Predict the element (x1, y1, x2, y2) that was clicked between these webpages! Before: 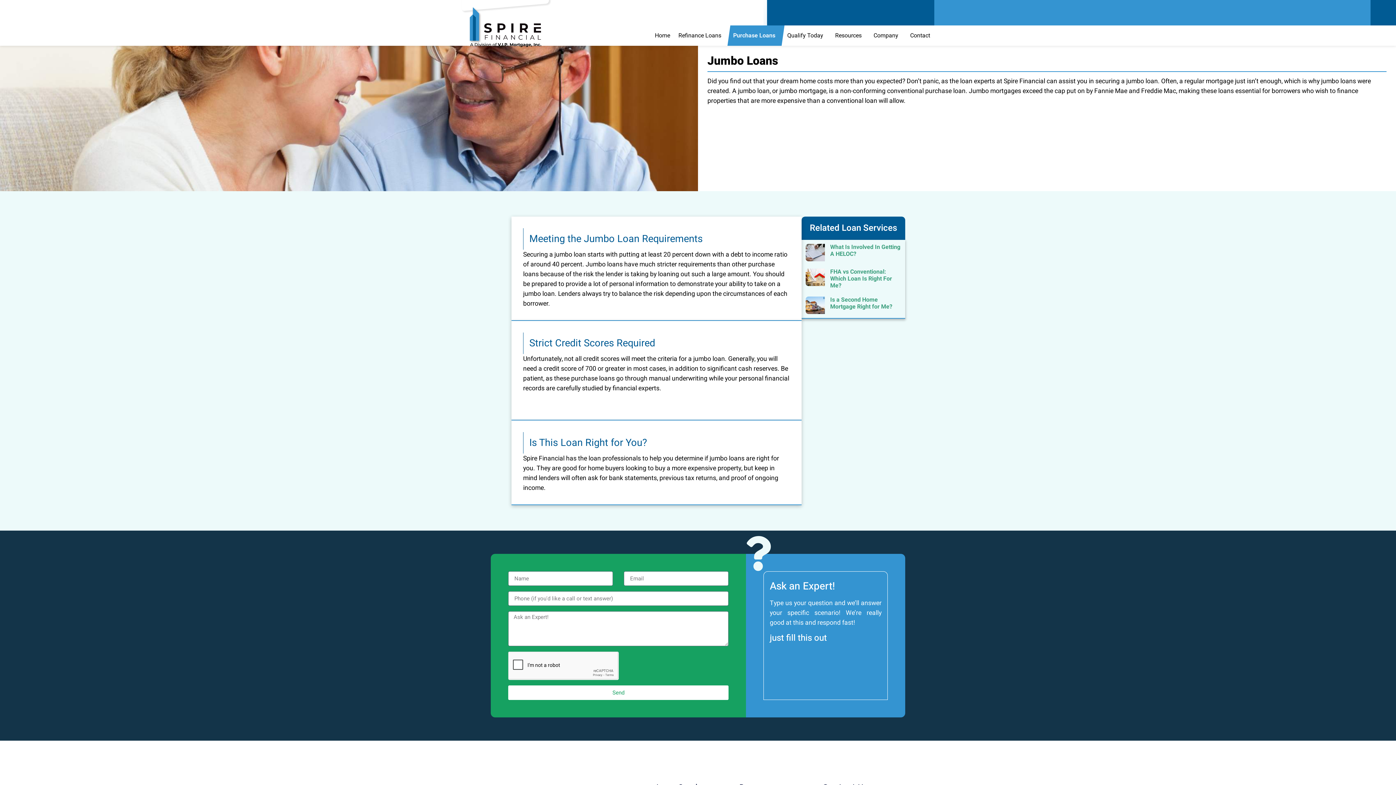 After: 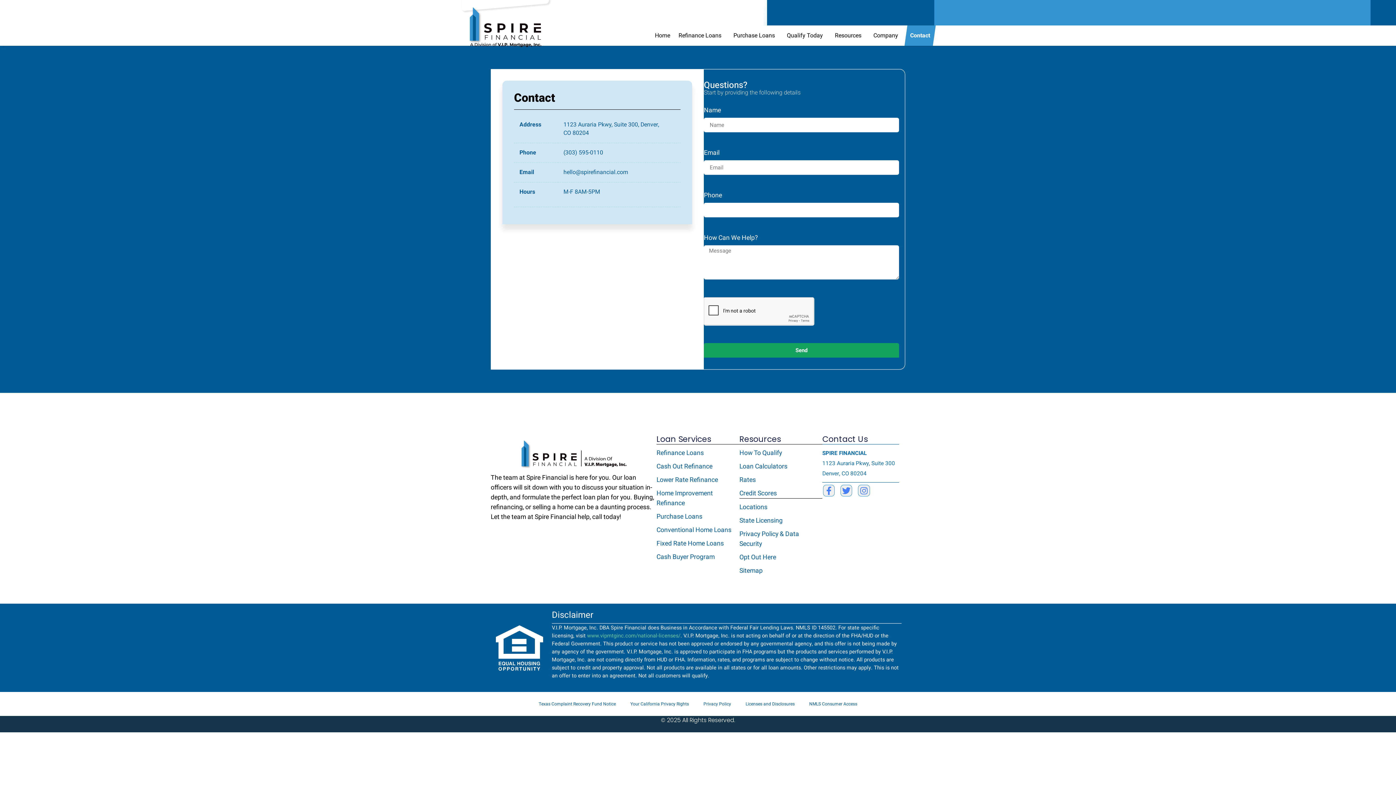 Action: label: Contact bbox: (906, 25, 934, 45)